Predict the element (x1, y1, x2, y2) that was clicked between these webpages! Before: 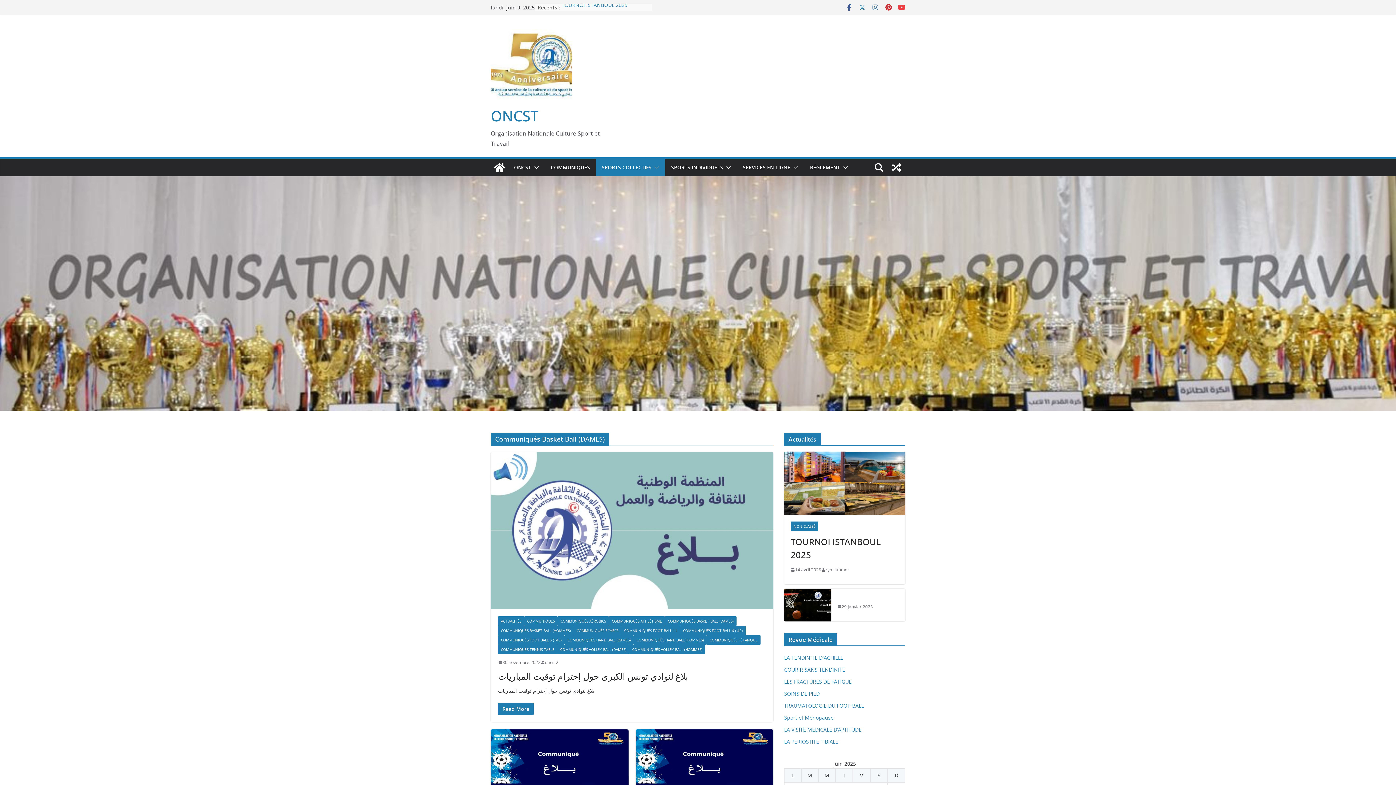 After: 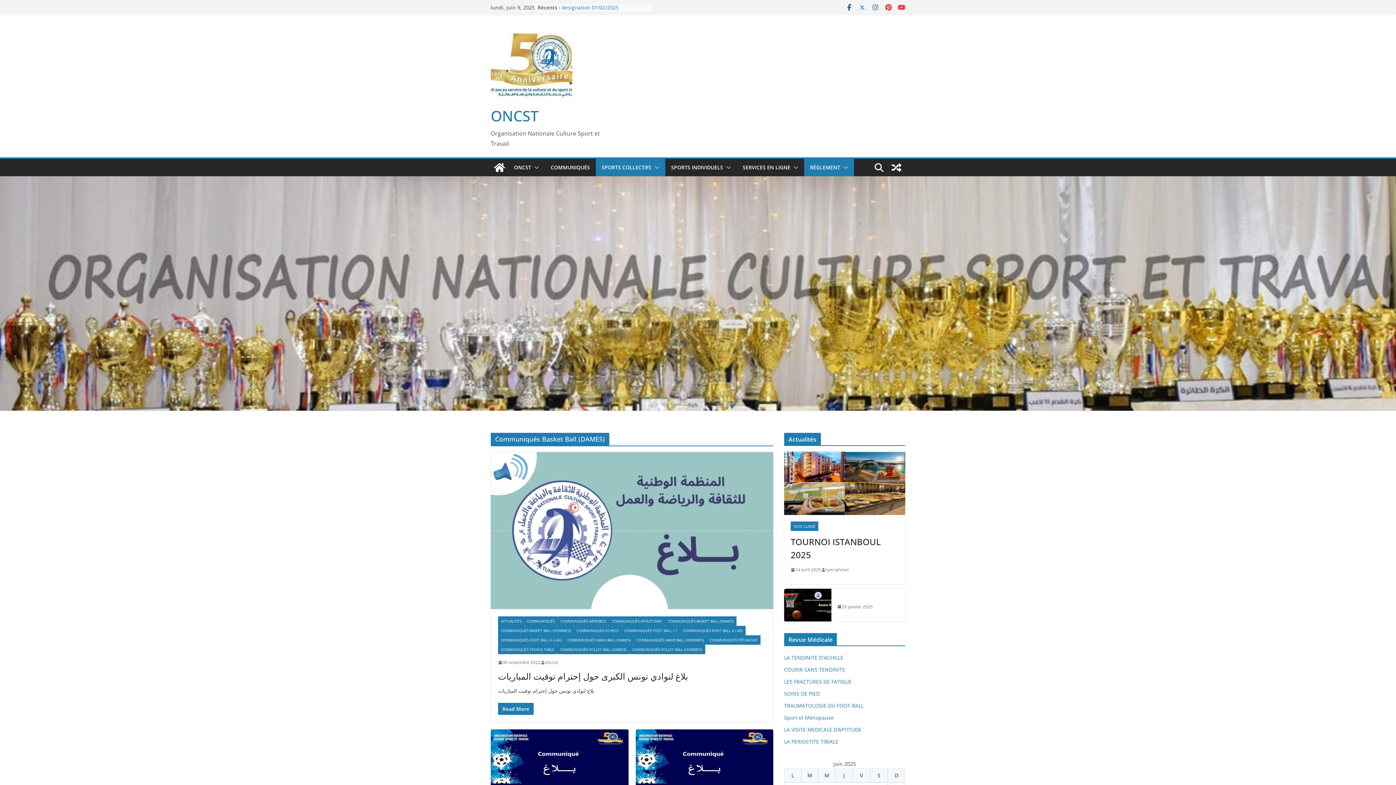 Action: bbox: (840, 162, 848, 172)